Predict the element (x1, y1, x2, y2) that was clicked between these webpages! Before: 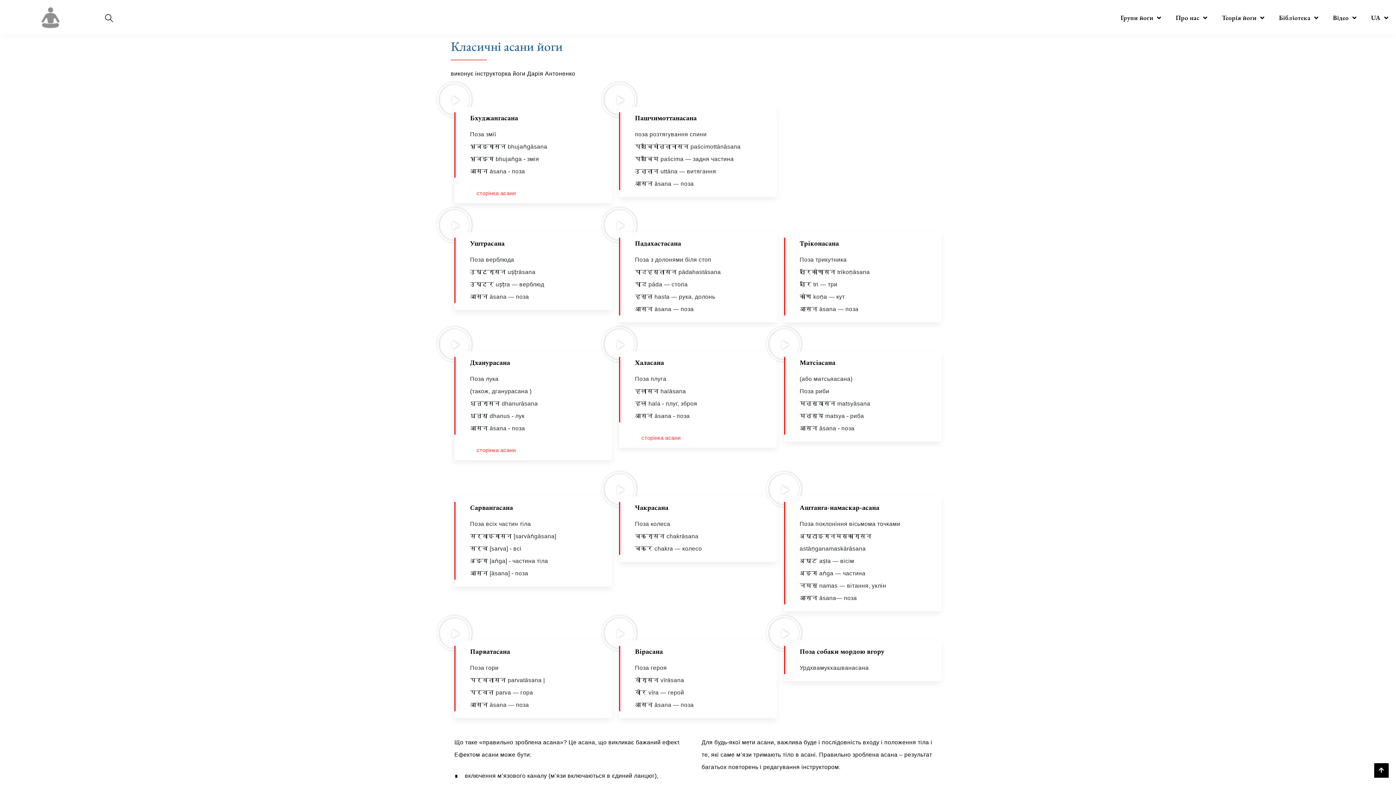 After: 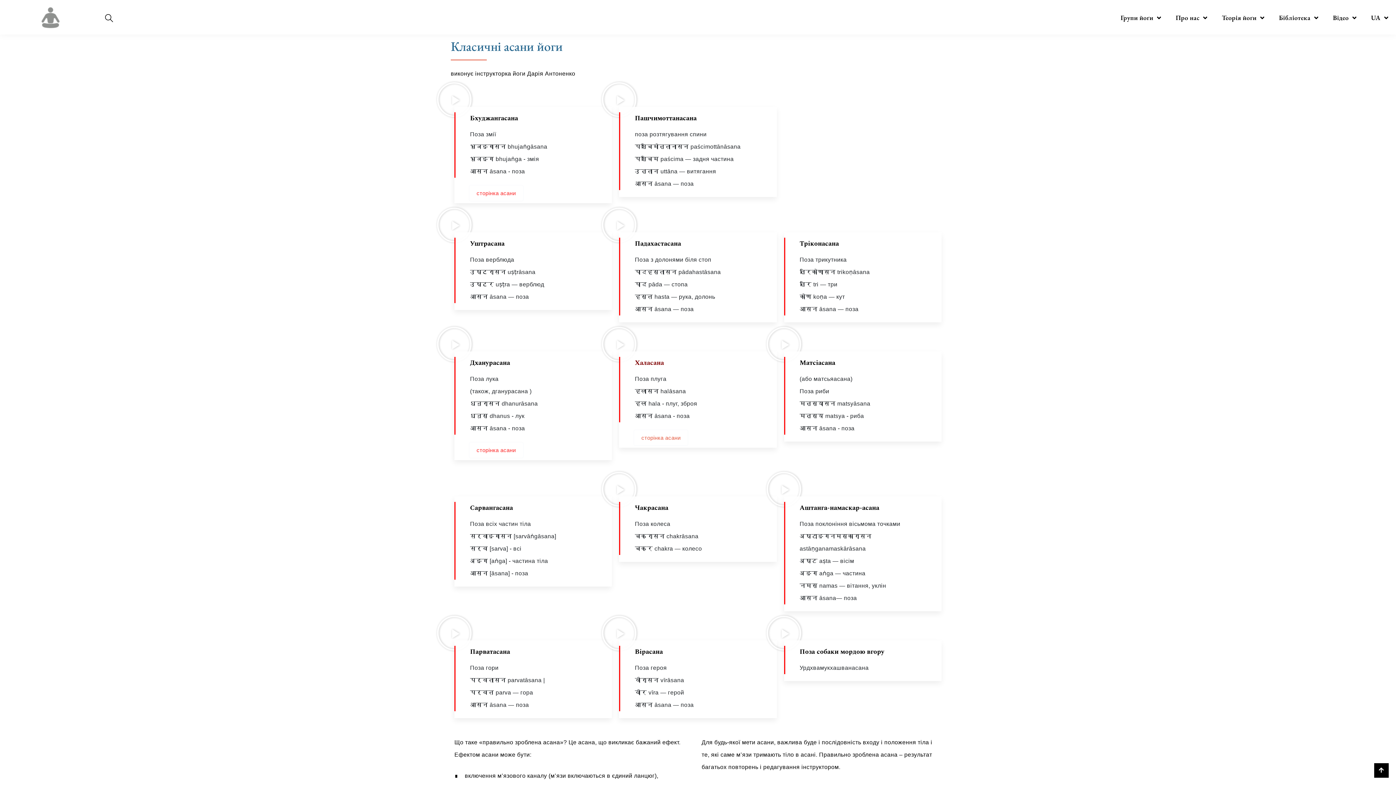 Action: label: сторінка асани bbox: (633, 429, 688, 446)